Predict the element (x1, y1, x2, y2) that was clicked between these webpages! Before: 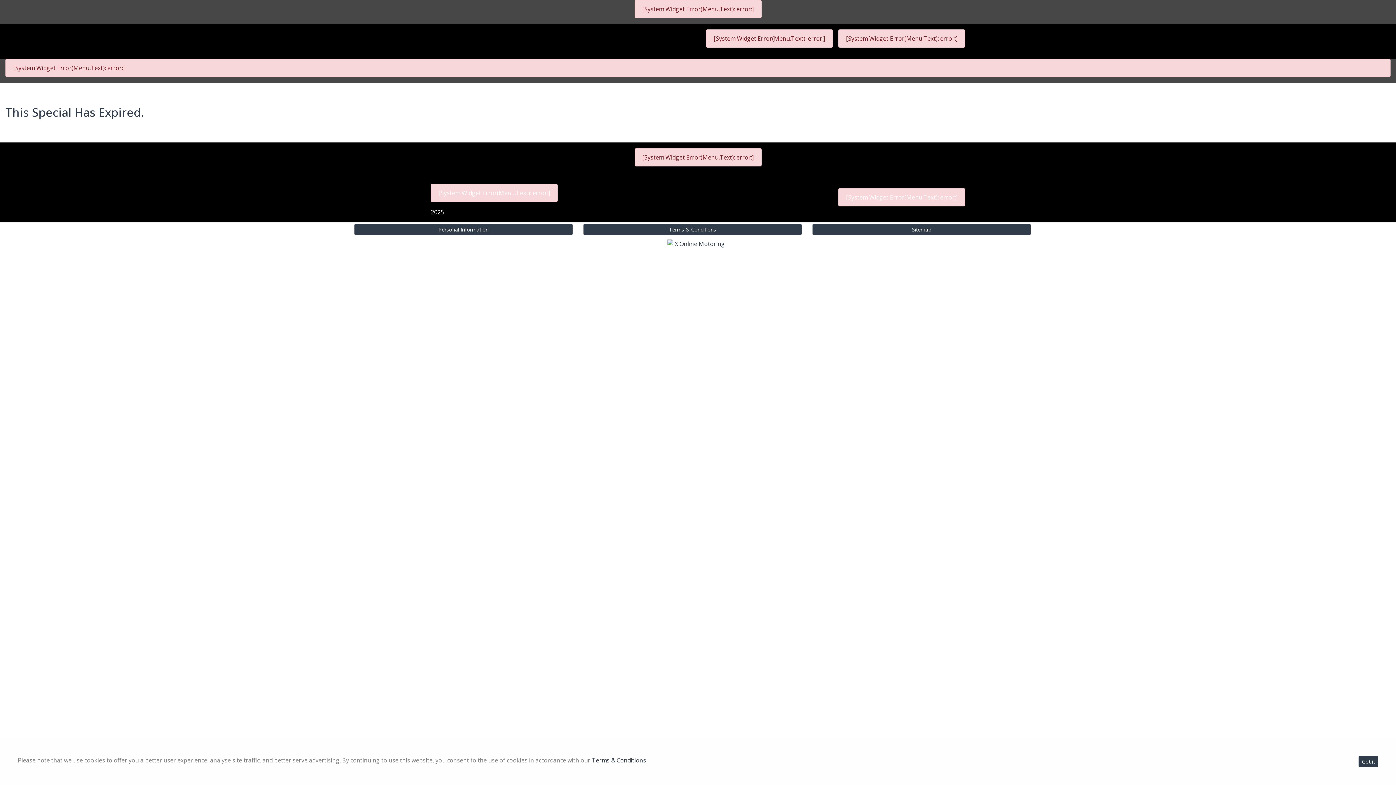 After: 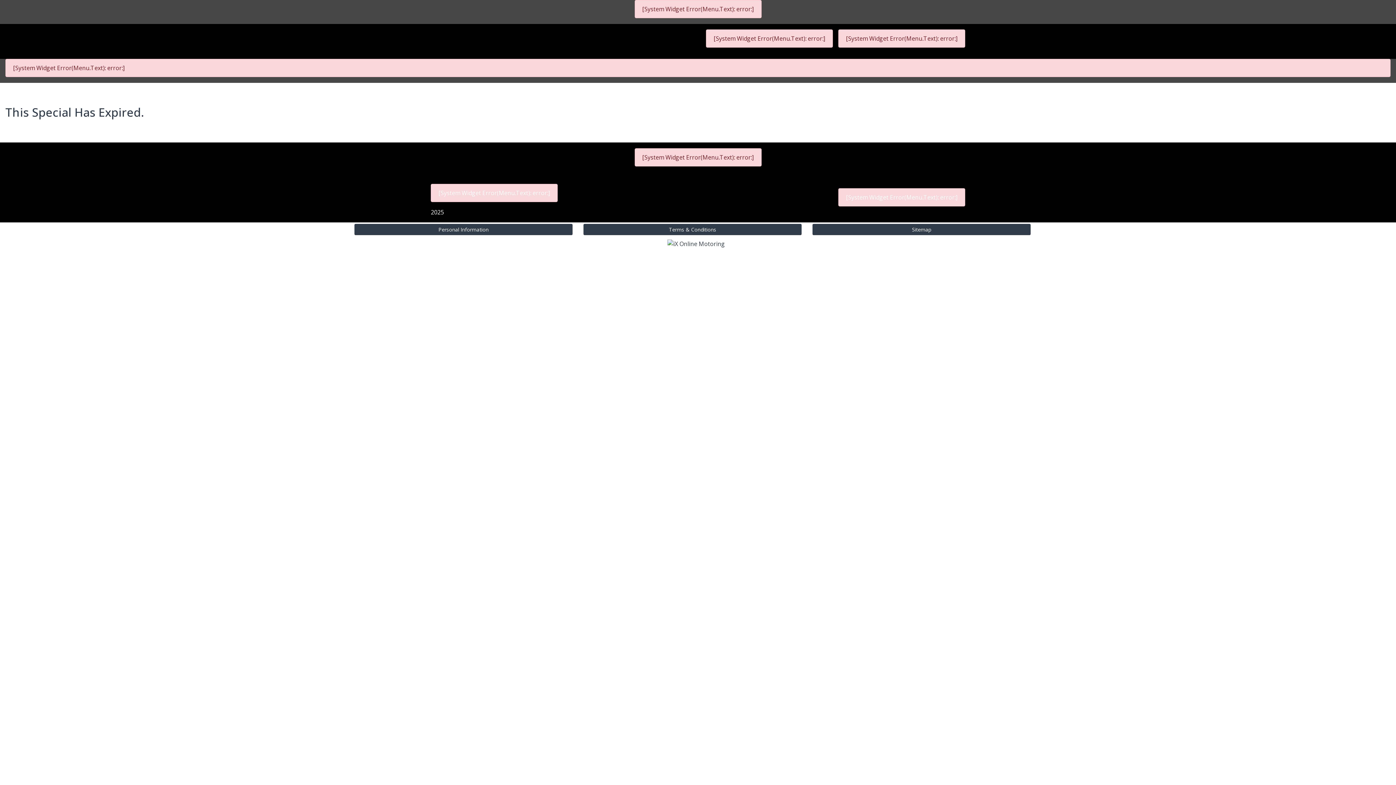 Action: label: Got it bbox: (1358, 756, 1378, 767)